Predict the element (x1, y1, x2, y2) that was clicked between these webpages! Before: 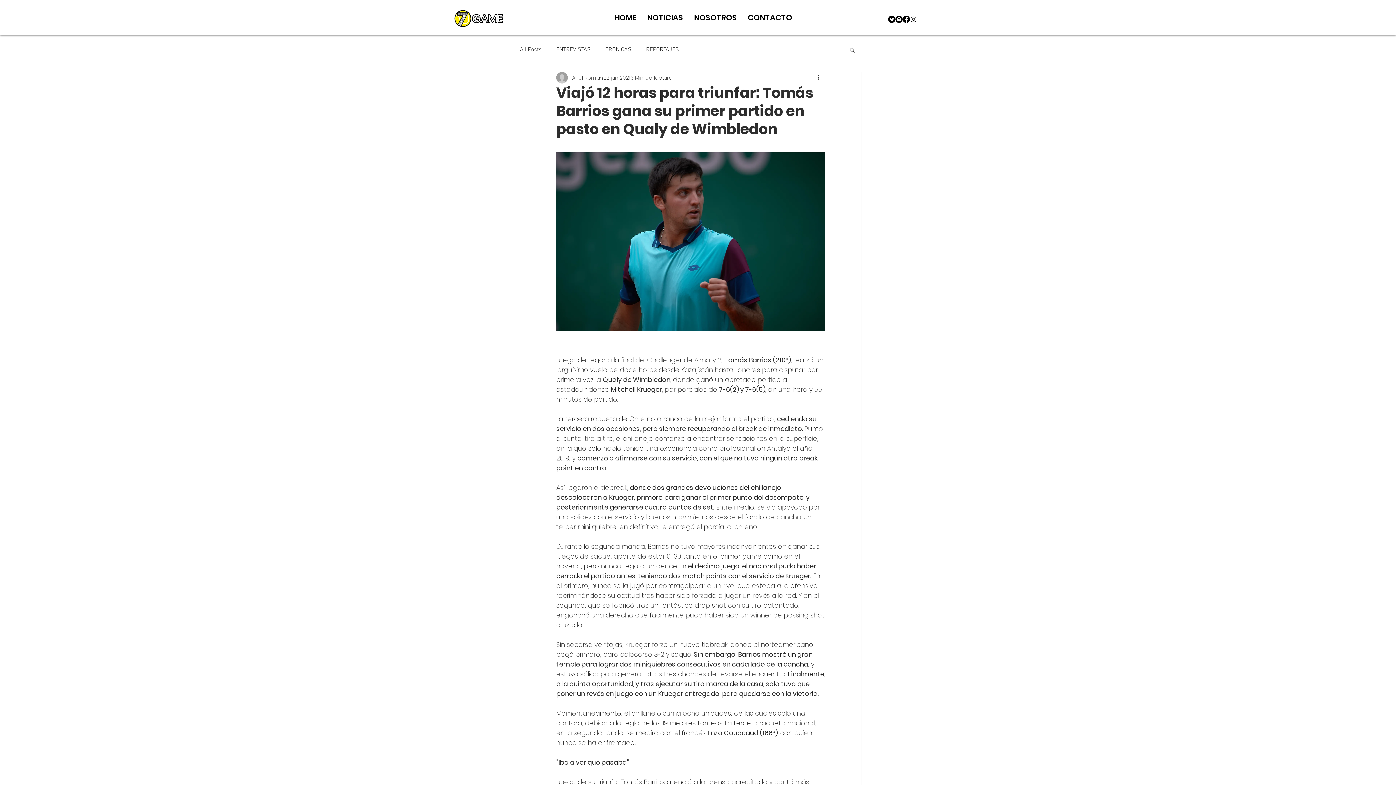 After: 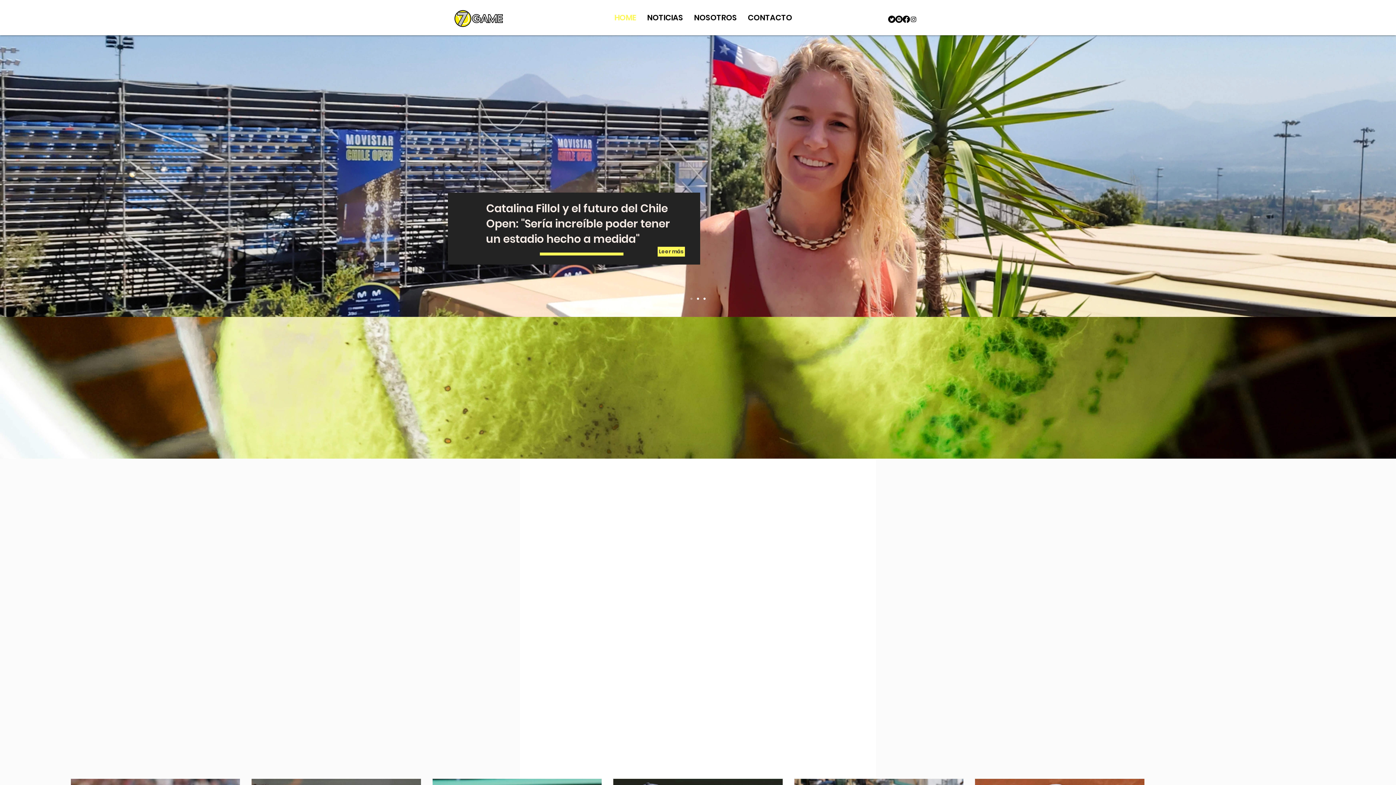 Action: bbox: (454, 9, 503, 27)